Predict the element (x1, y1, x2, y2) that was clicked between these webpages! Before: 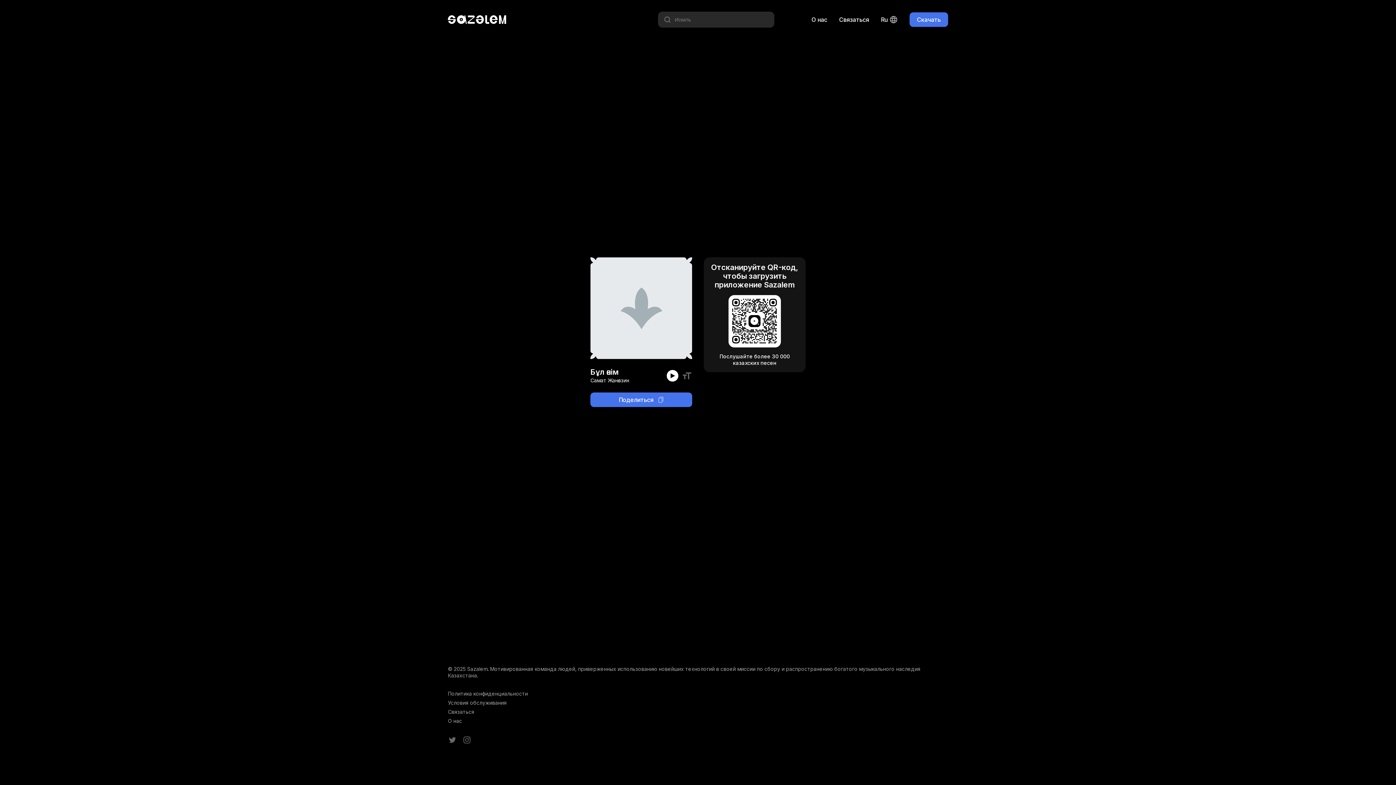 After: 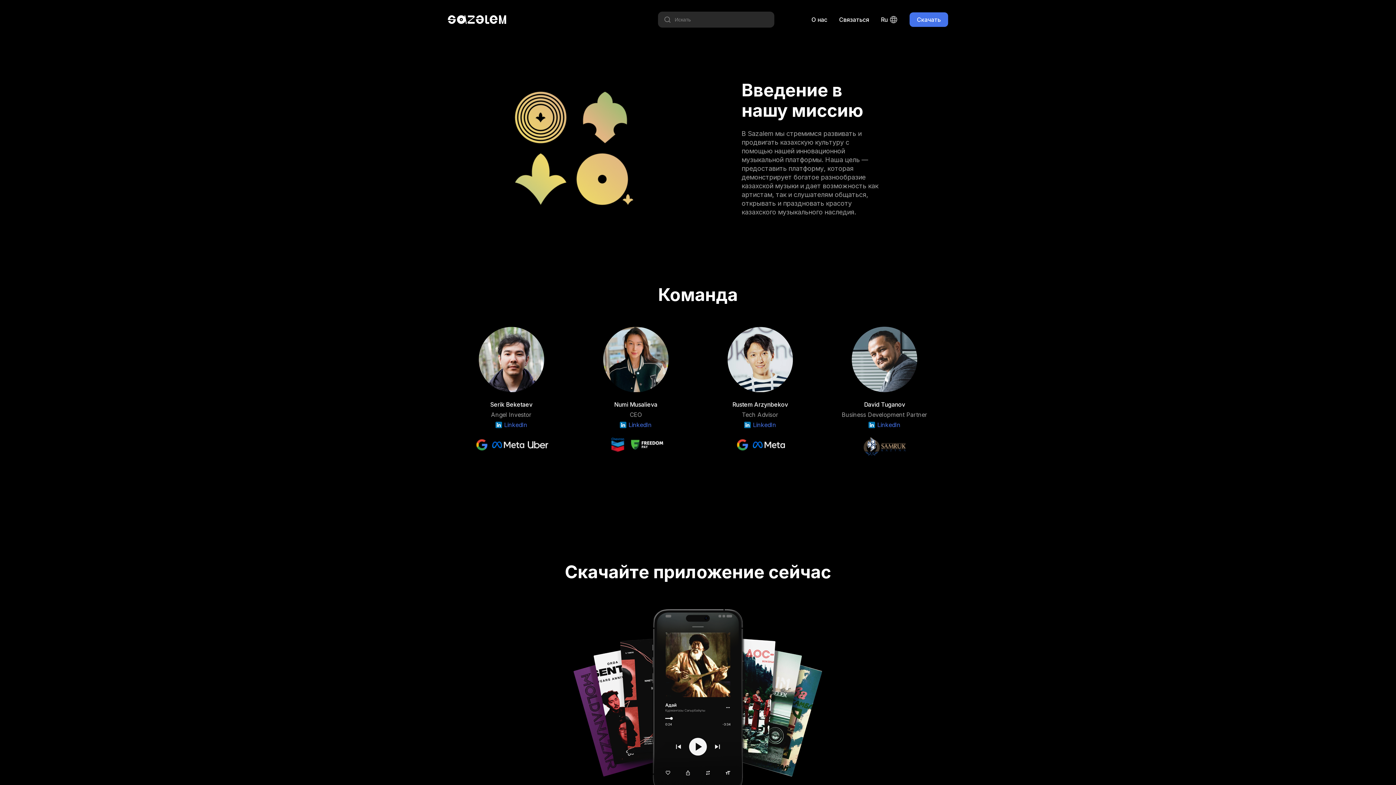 Action: bbox: (811, 15, 827, 24) label: О нас